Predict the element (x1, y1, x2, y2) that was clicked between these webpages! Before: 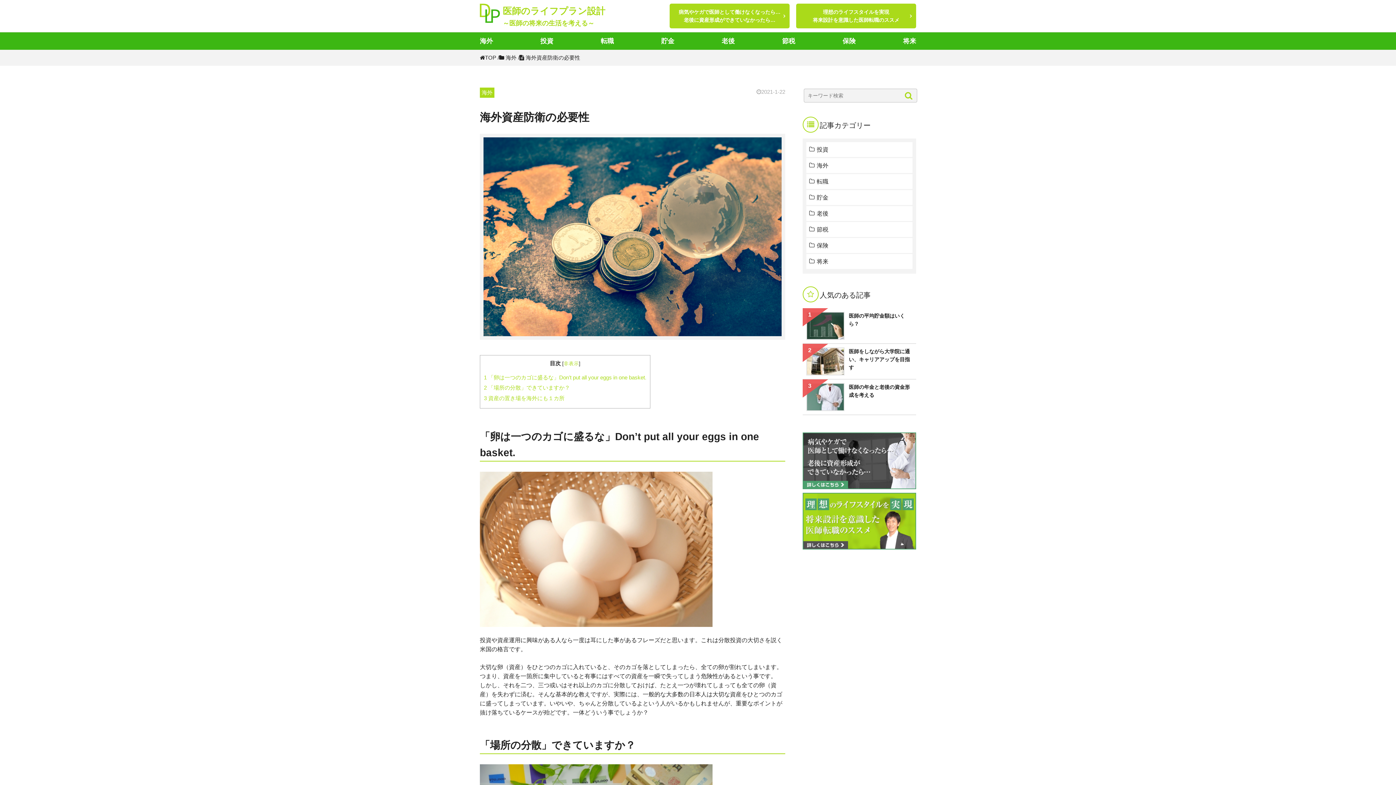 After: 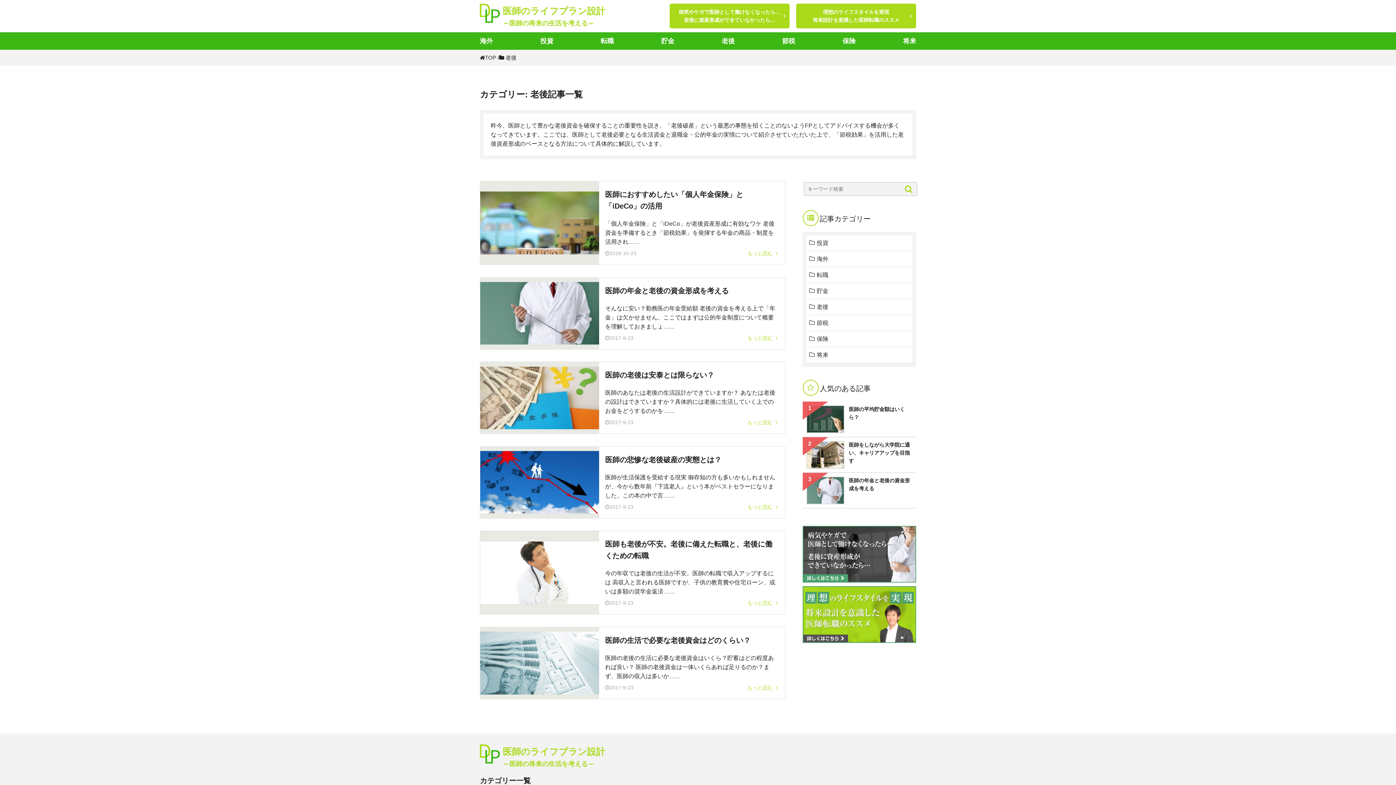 Action: label: 老後 bbox: (721, 37, 734, 44)